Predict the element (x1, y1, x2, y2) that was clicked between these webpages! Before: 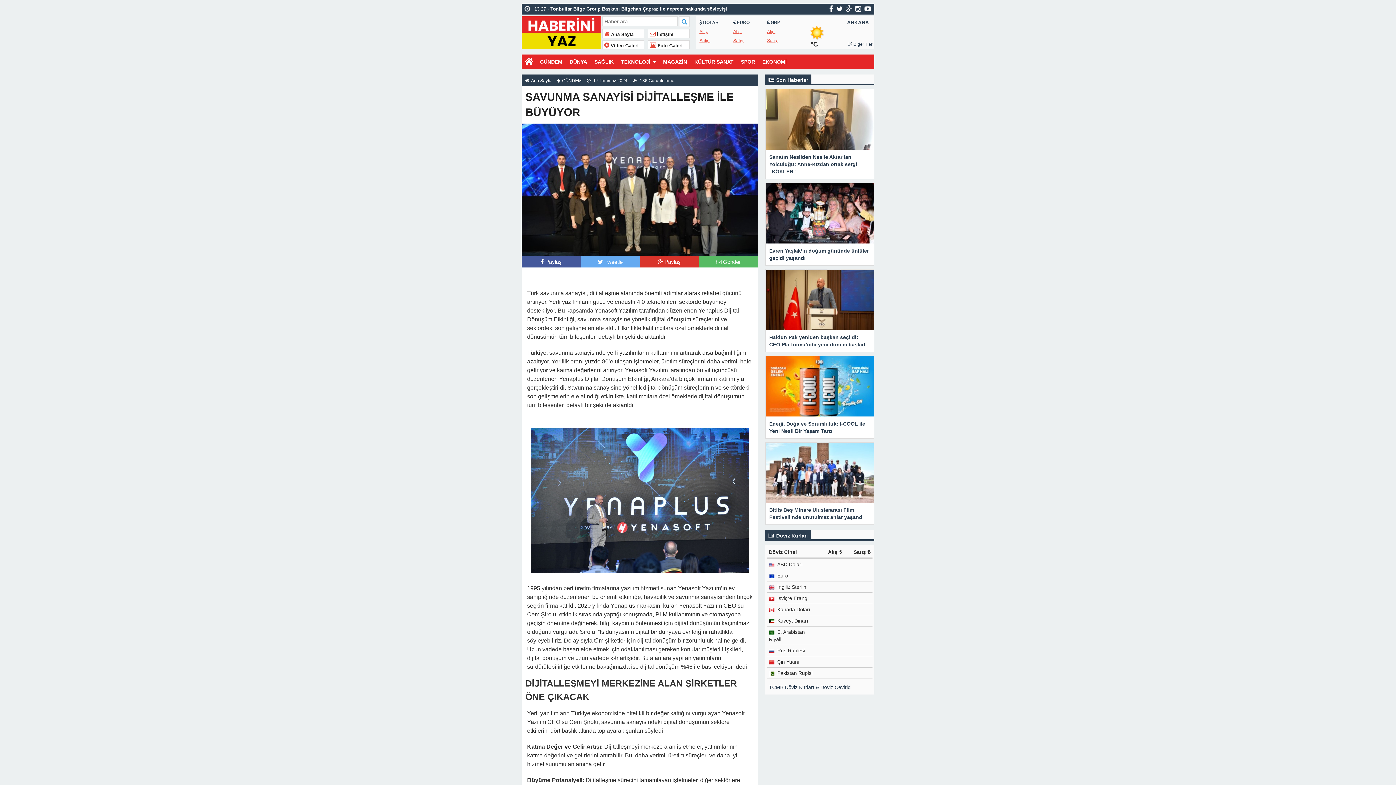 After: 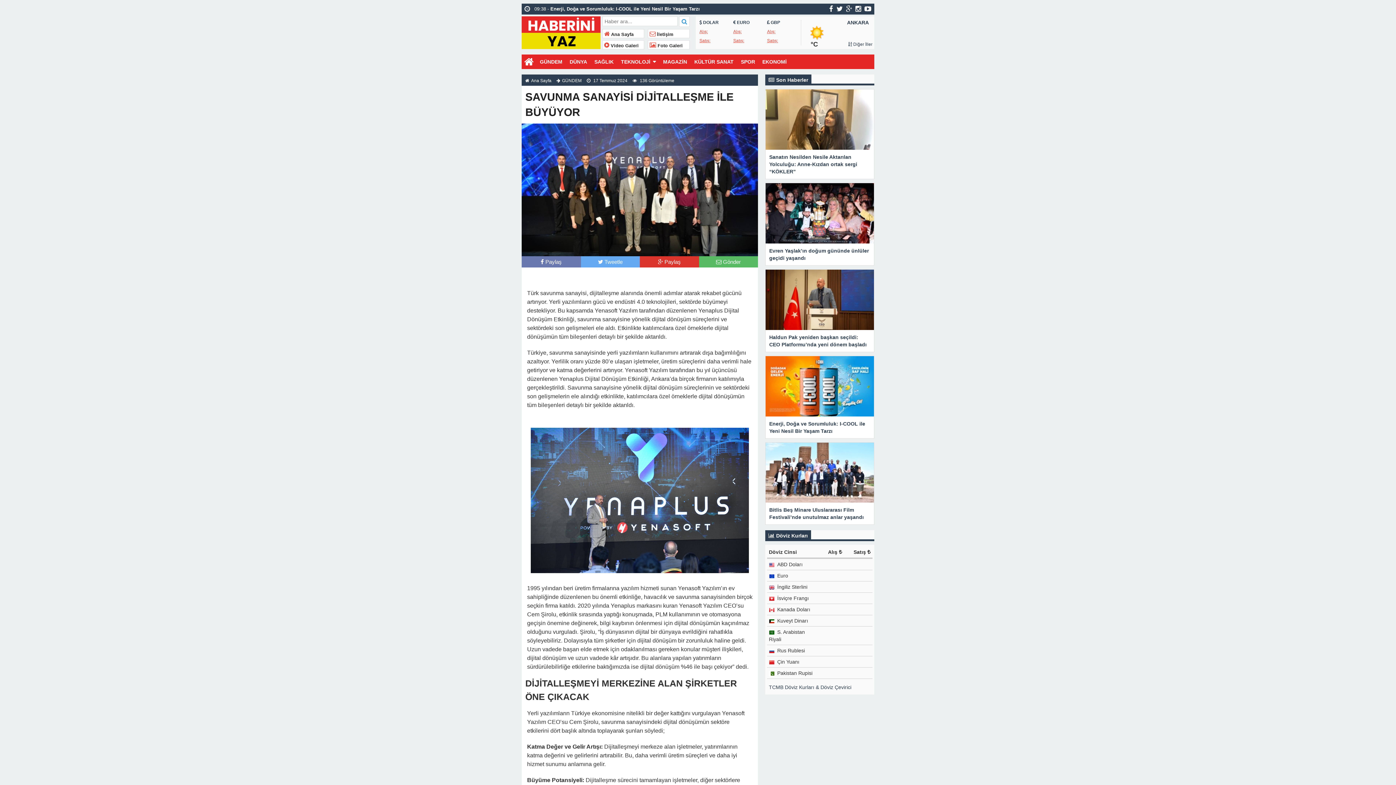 Action: bbox: (540, 258, 561, 265) label:  Paylaş